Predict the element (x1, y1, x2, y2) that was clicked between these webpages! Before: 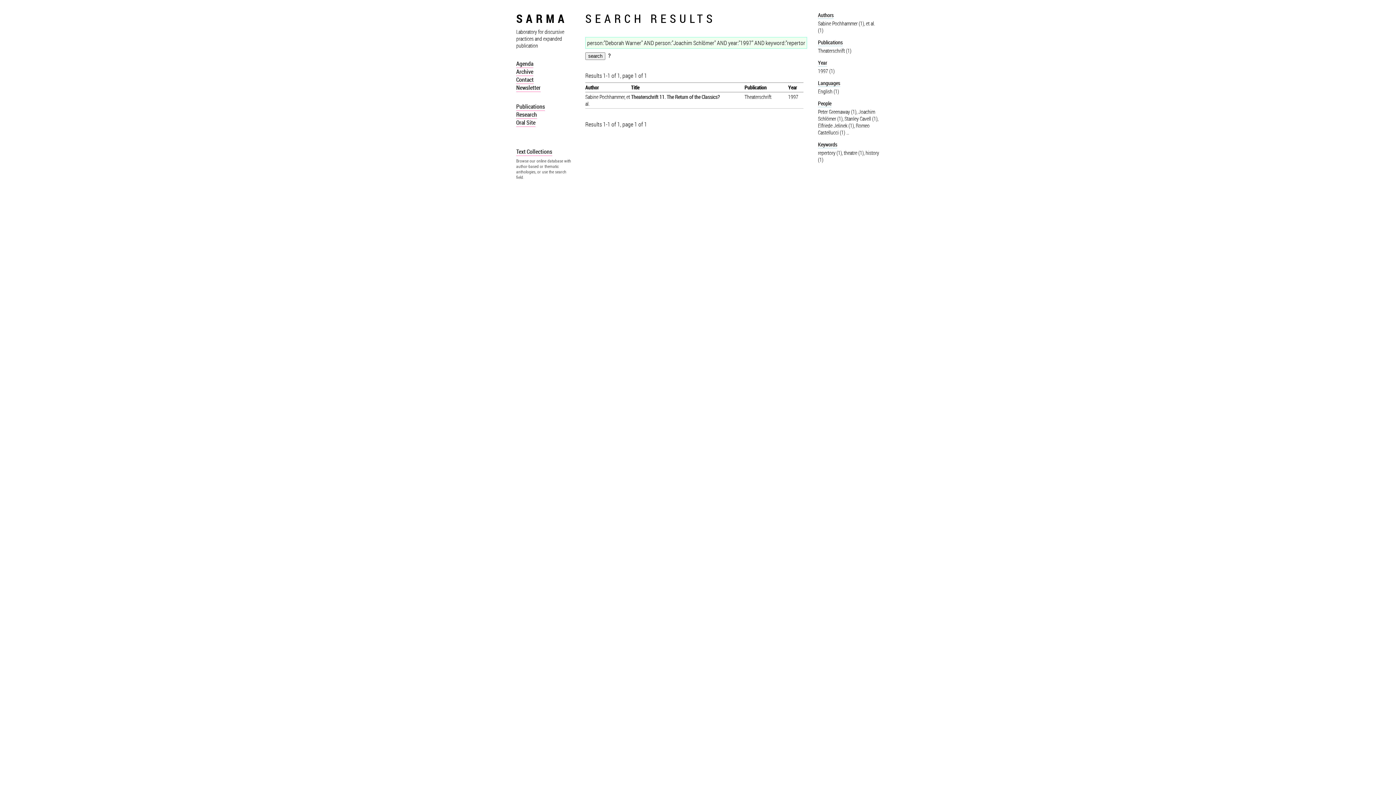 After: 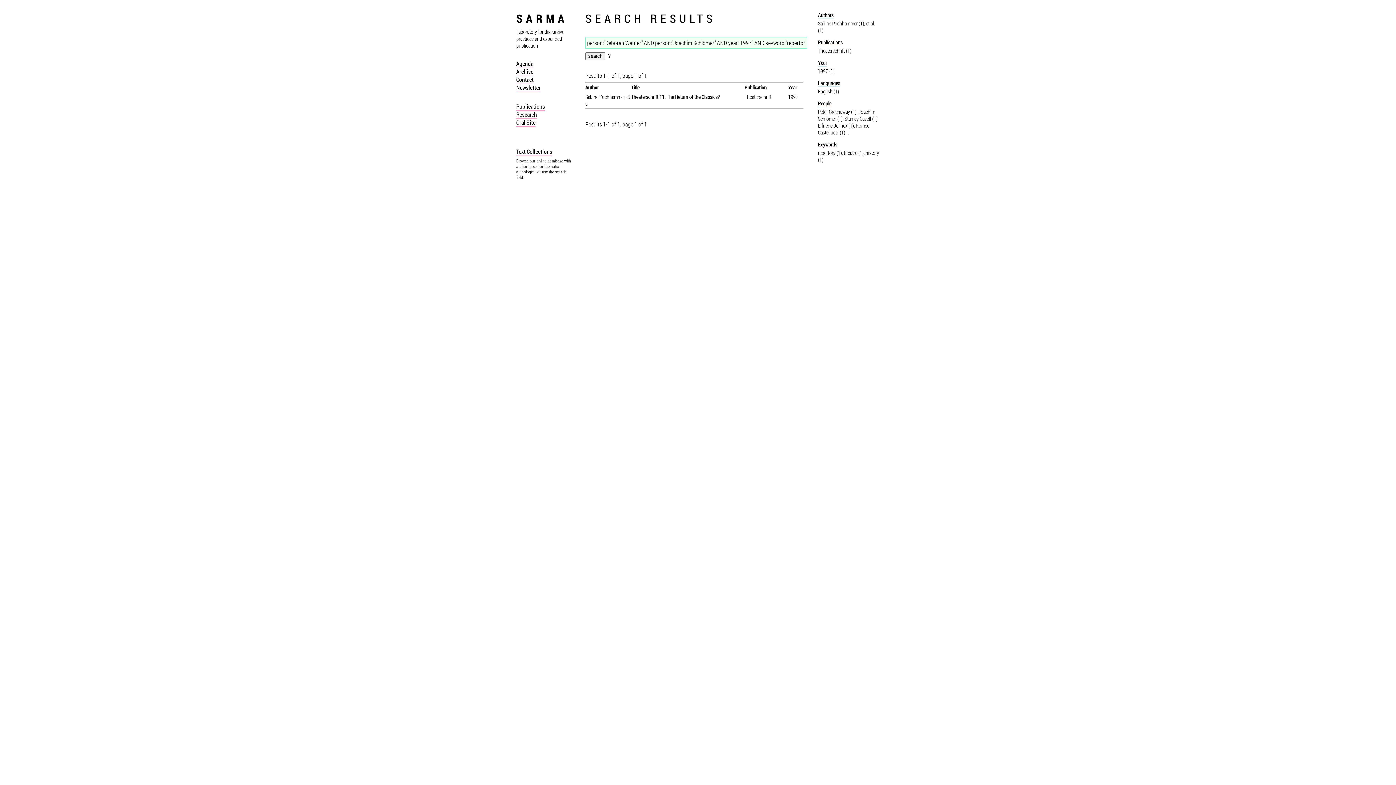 Action: bbox: (818, 19, 864, 26) label: Sabine Pochhammer (1)